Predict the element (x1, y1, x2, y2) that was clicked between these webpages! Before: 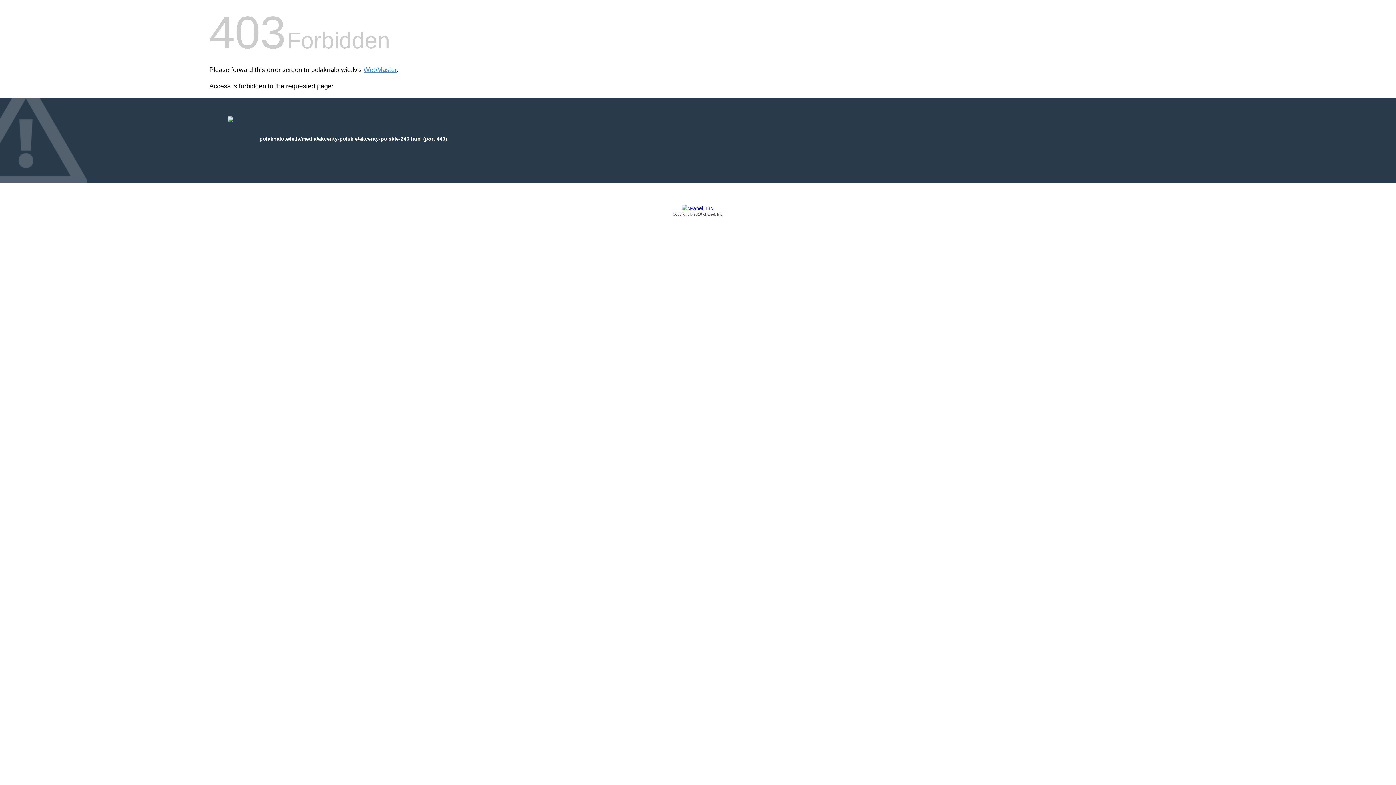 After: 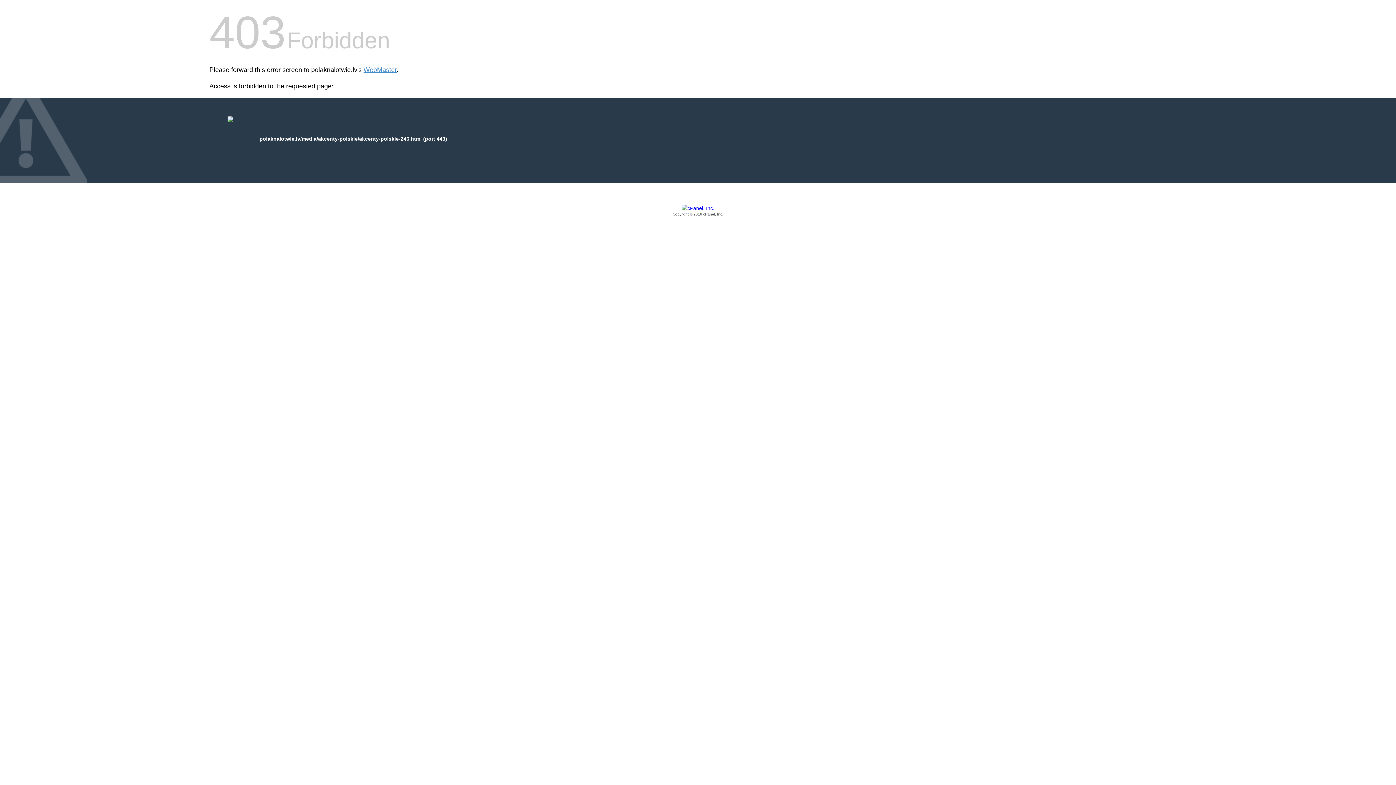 Action: bbox: (209, 205, 1186, 217) label: Copyright © 2016 cPanel, Inc.